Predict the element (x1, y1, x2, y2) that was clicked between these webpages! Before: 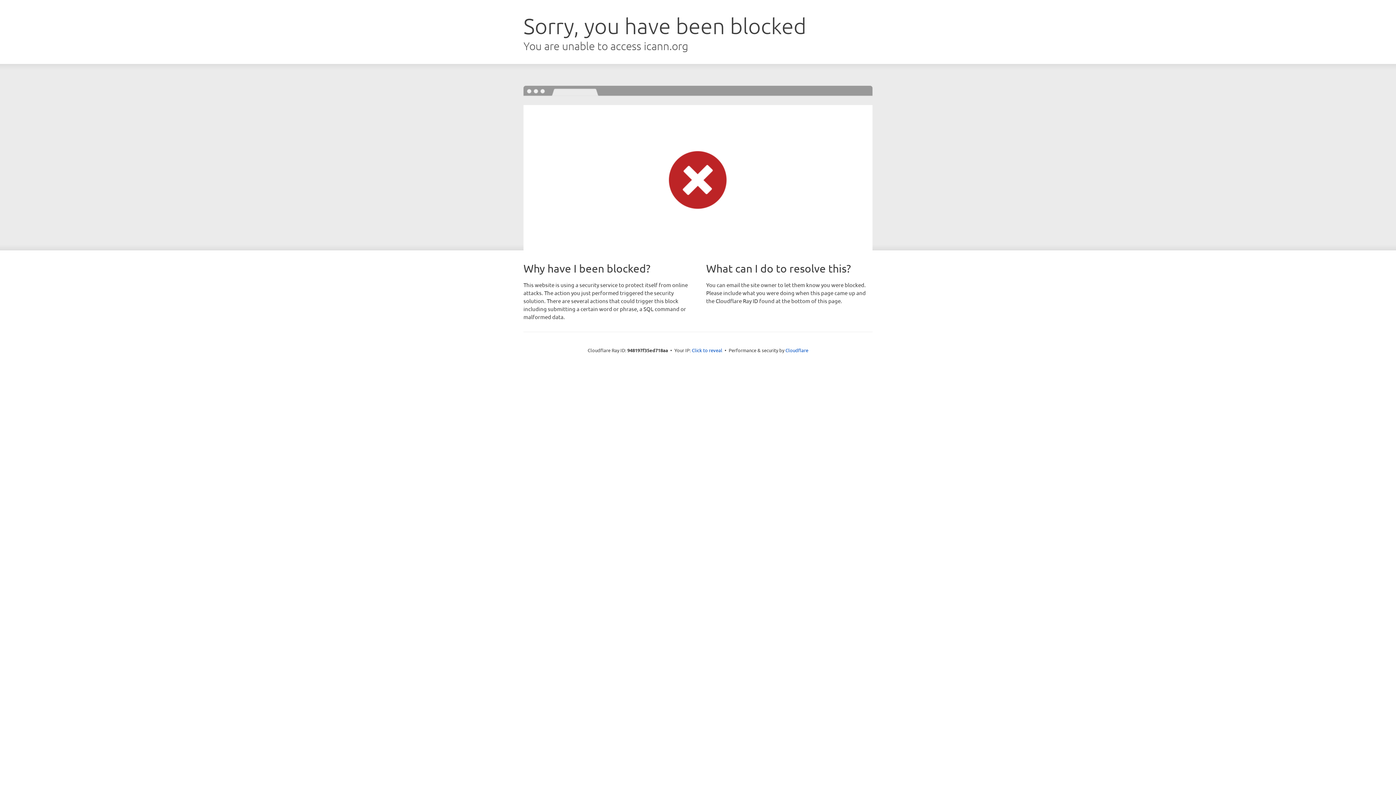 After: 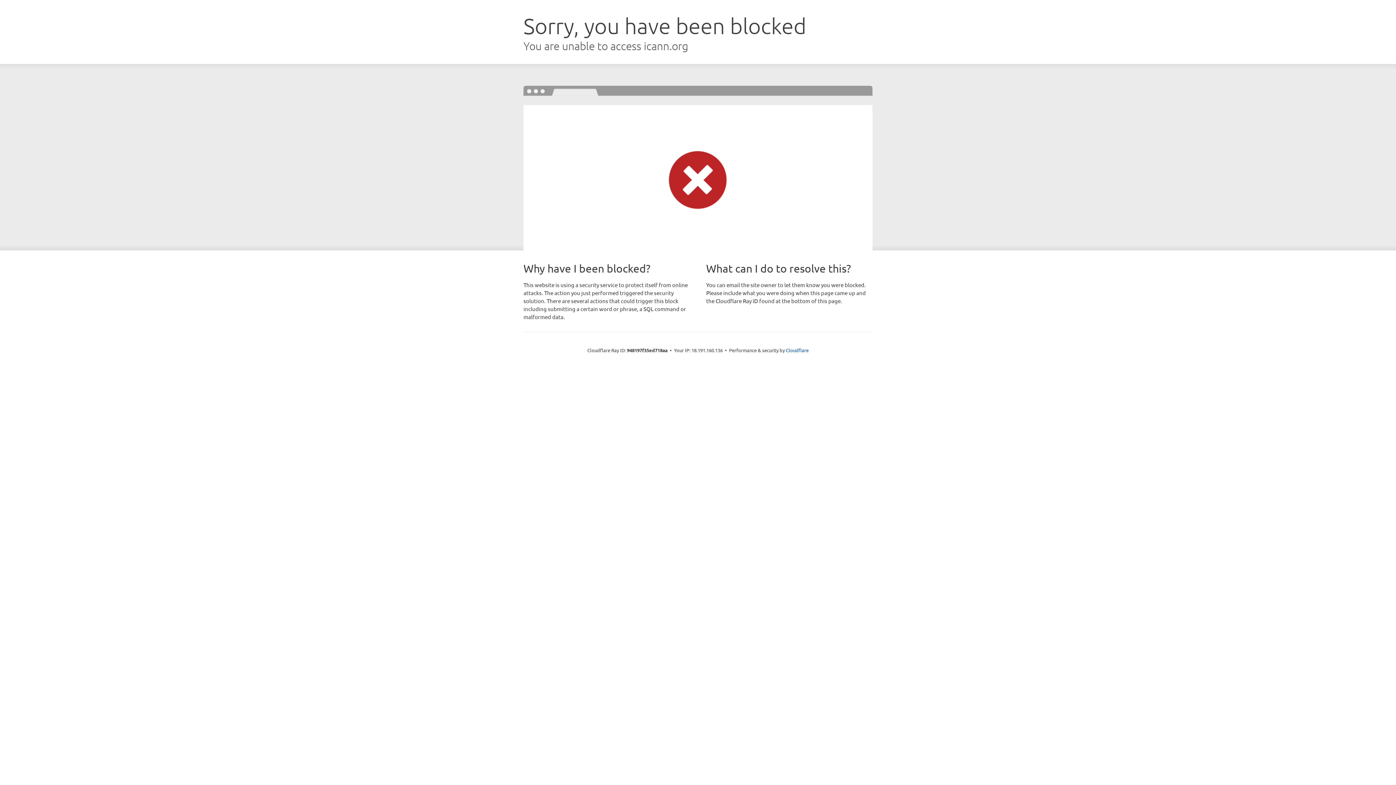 Action: bbox: (692, 346, 722, 353) label: Click to reveal